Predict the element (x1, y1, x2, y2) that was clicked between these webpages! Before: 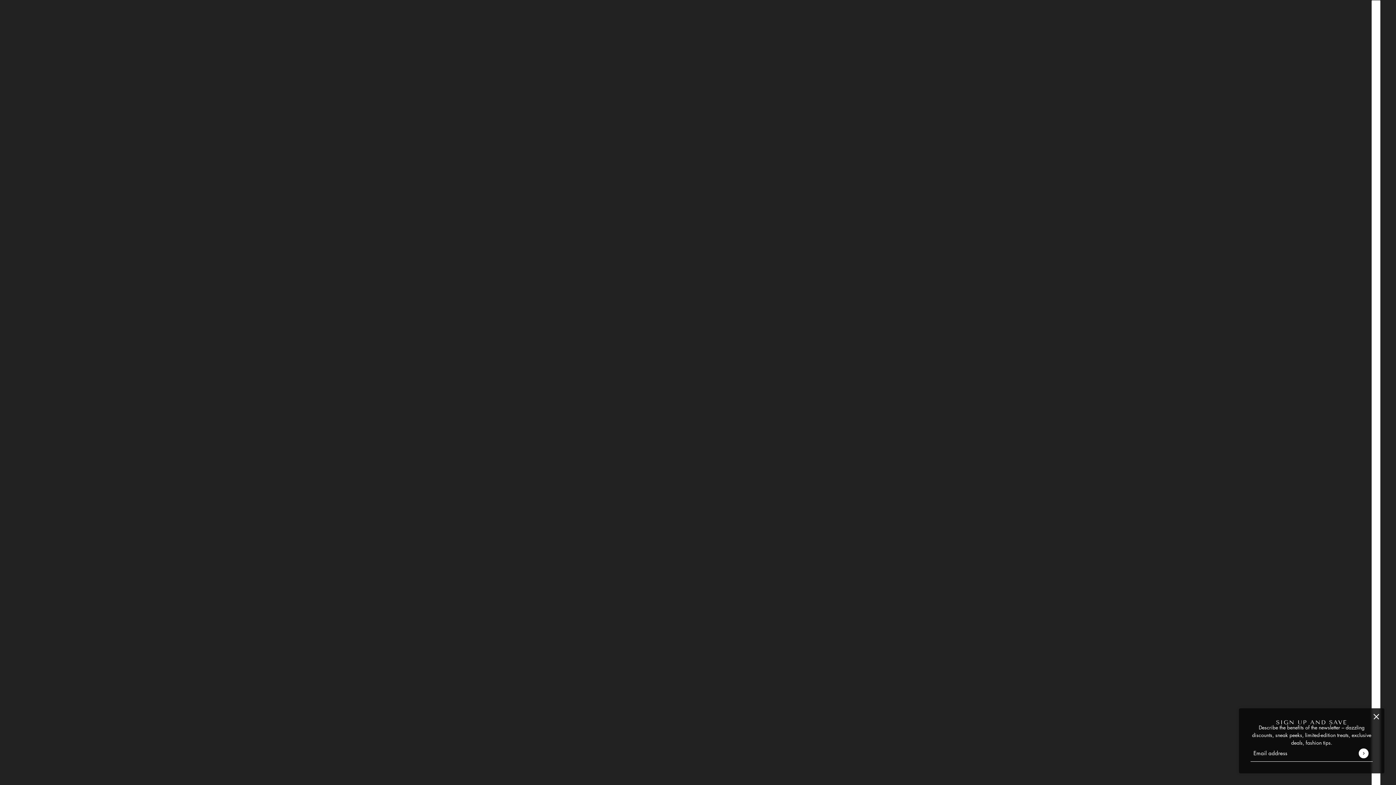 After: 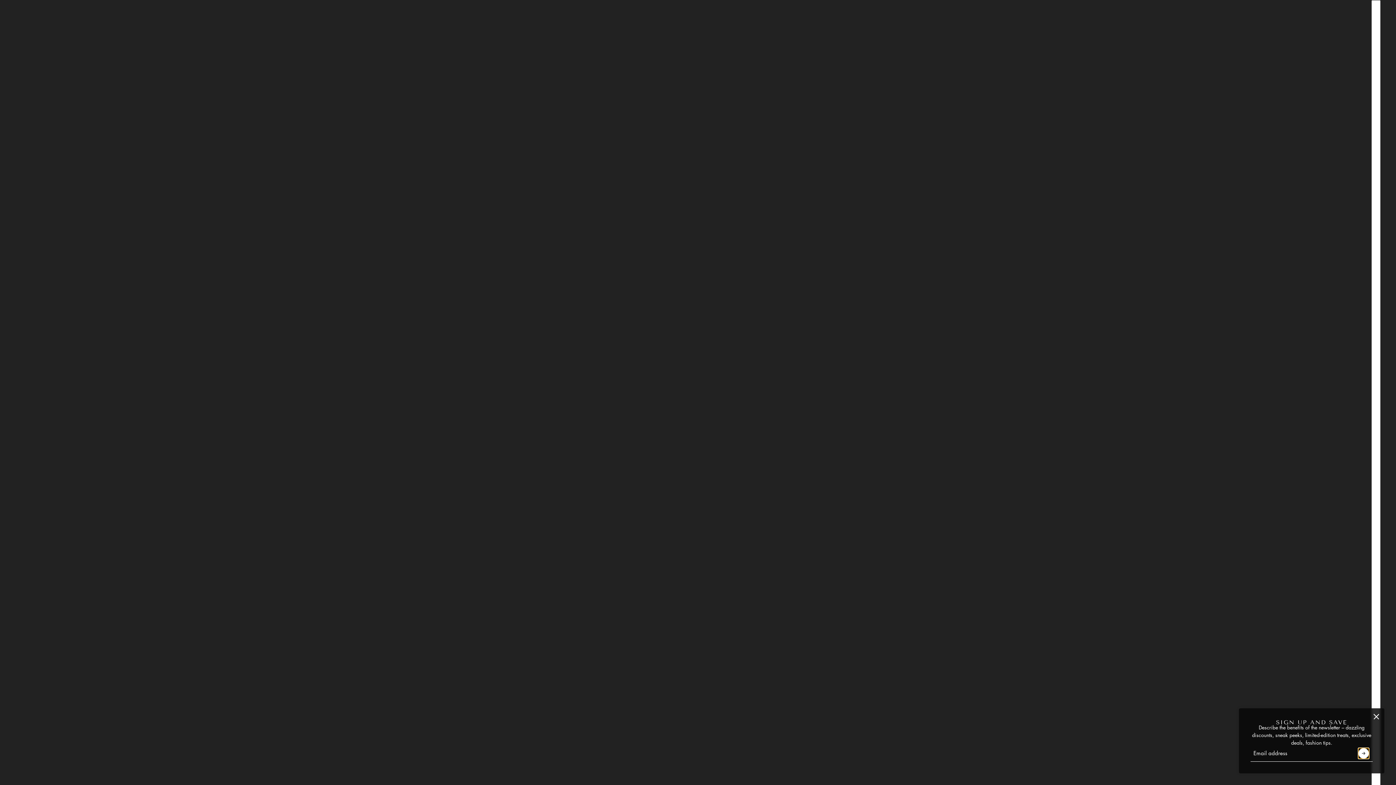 Action: bbox: (1359, 748, 1368, 758) label: Submit